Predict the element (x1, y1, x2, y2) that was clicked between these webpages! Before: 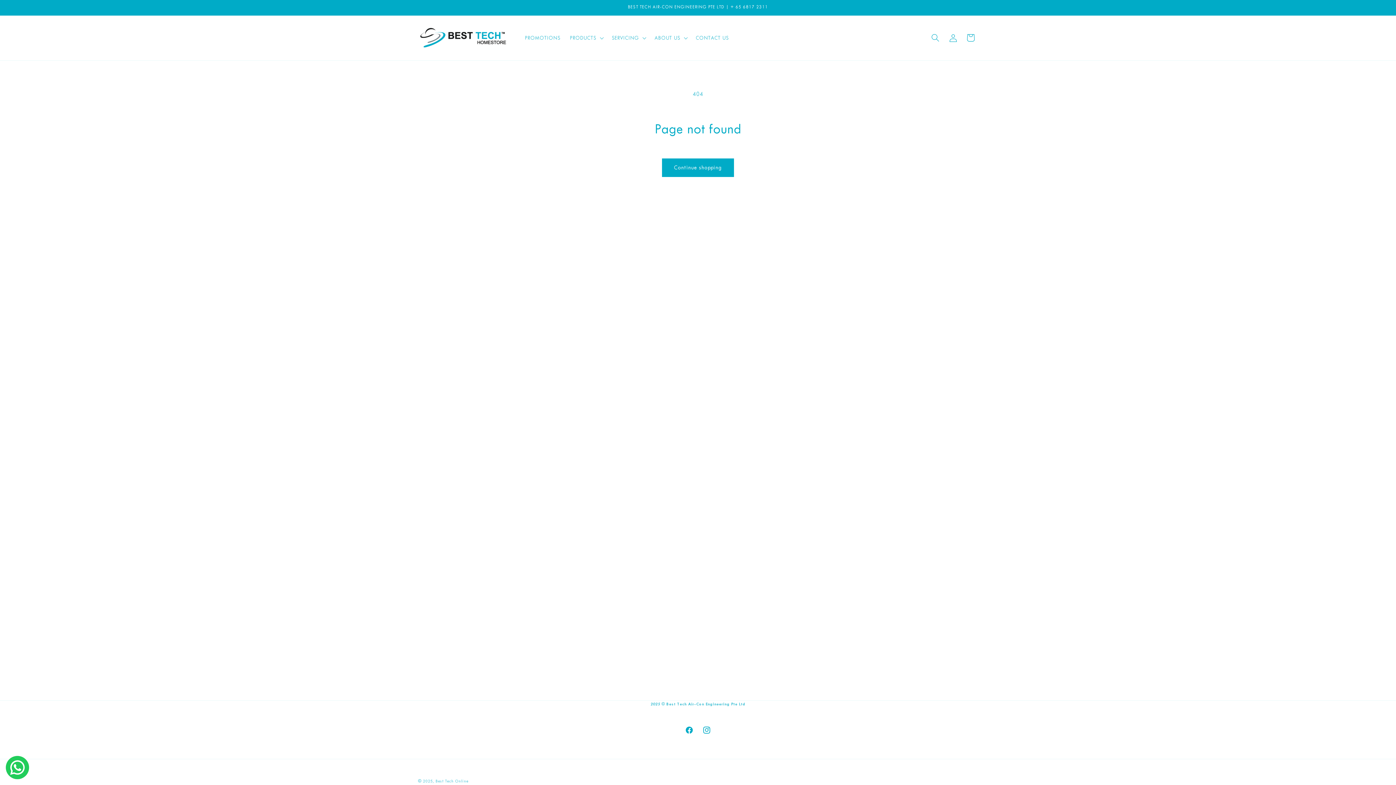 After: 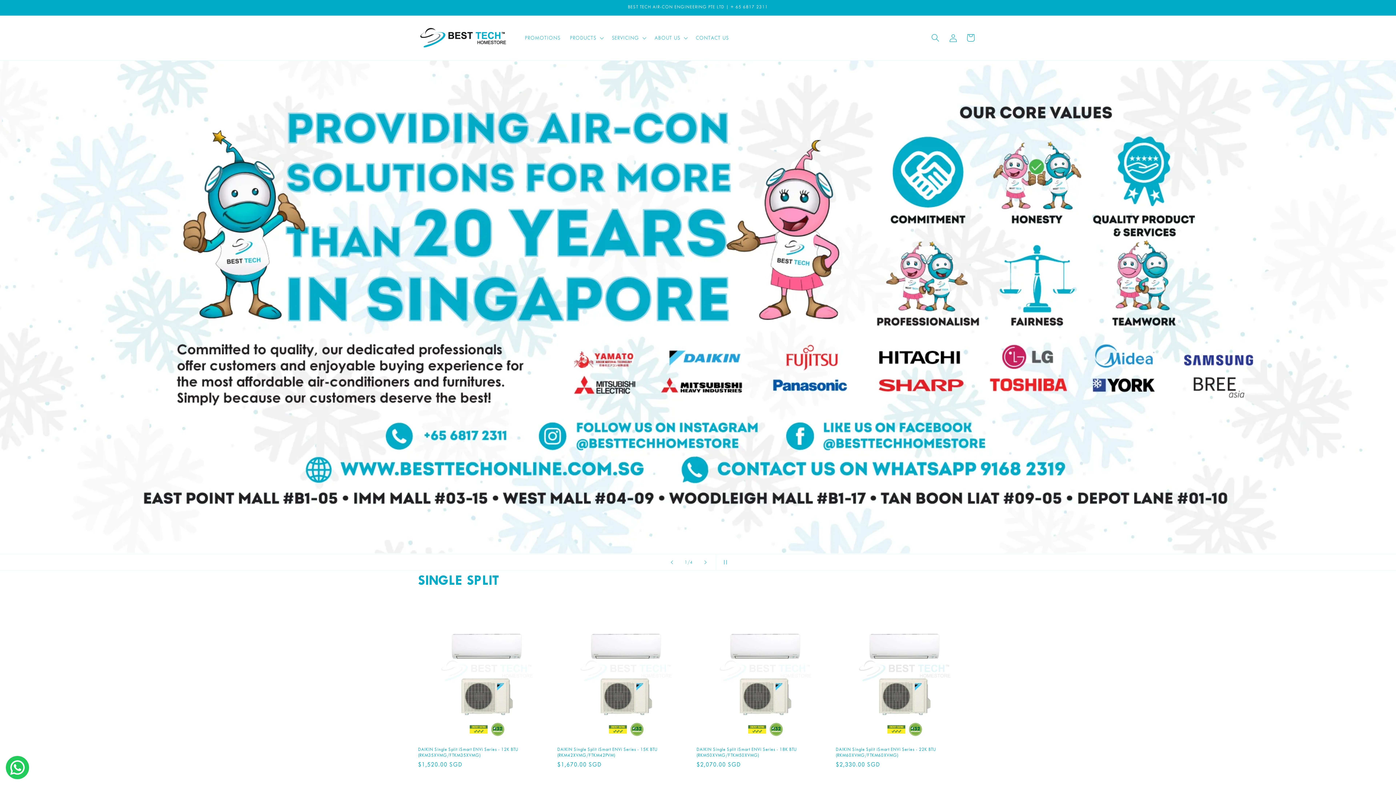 Action: label: Best Tech Online bbox: (435, 779, 468, 784)